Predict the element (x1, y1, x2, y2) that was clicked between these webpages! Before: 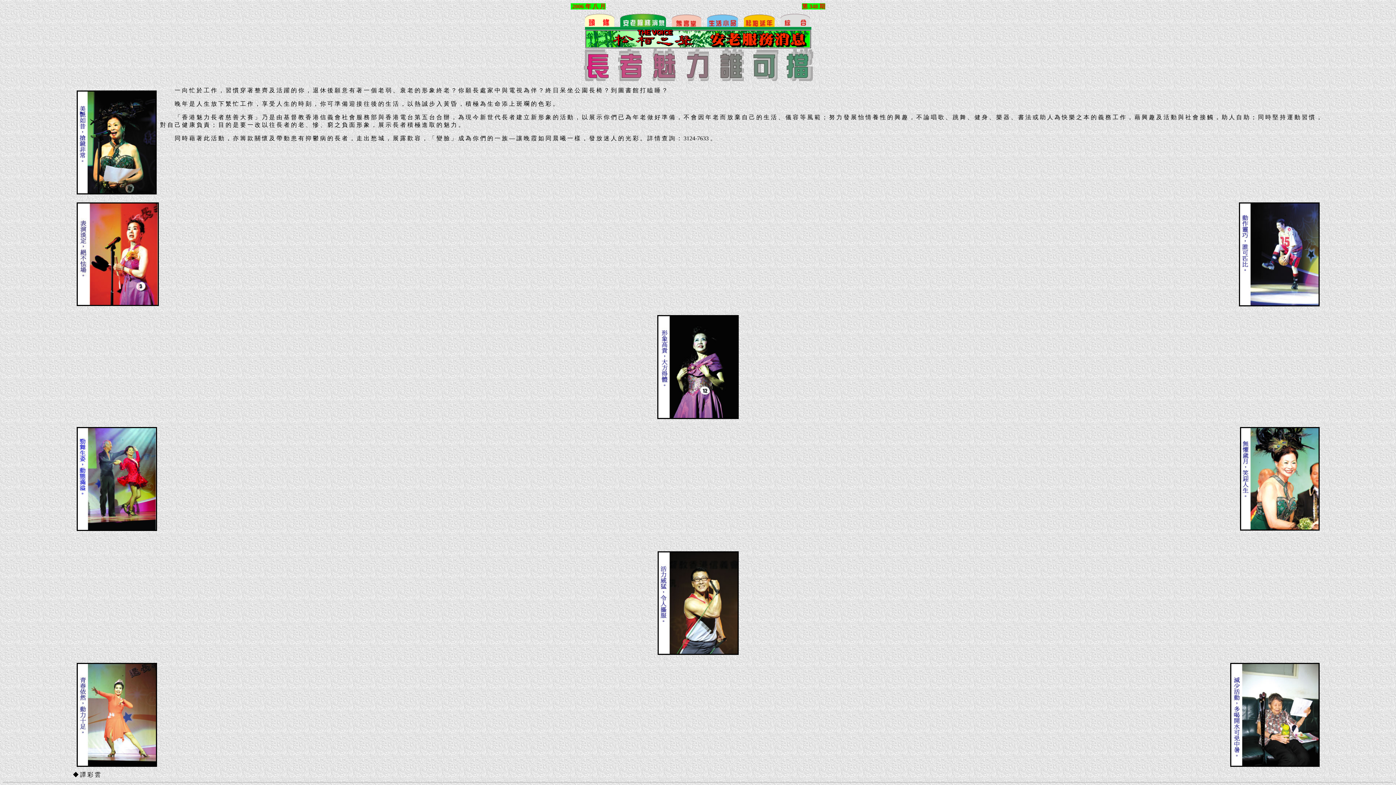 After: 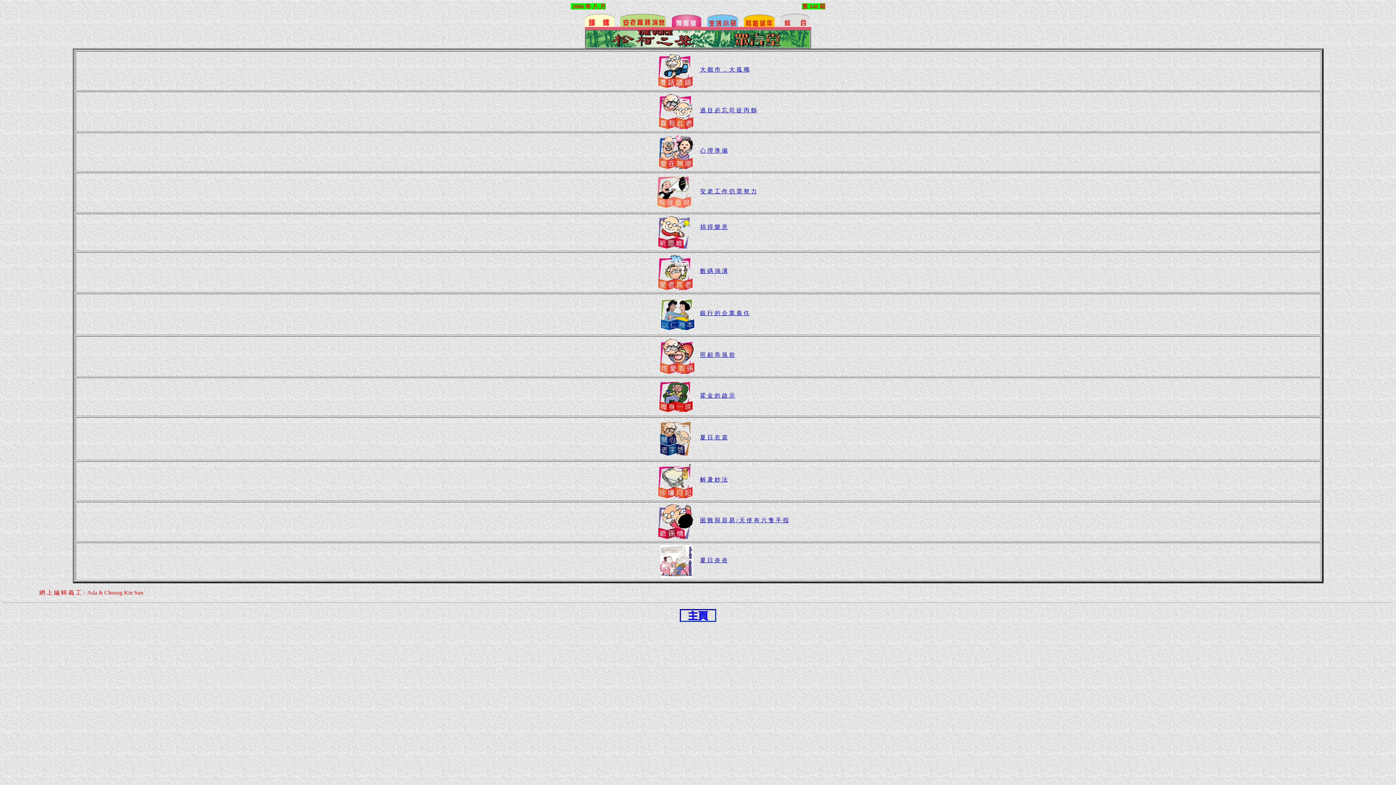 Action: bbox: (671, 20, 701, 26)